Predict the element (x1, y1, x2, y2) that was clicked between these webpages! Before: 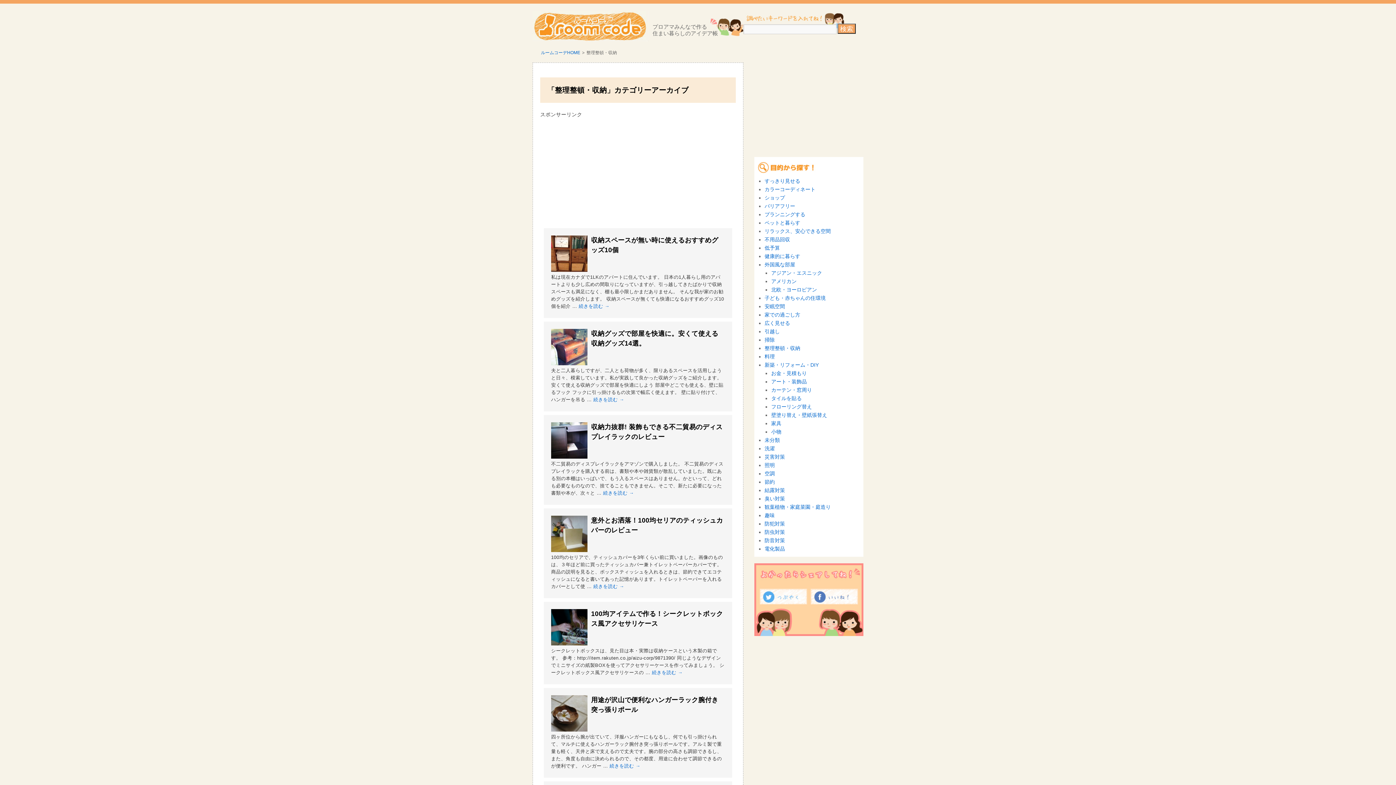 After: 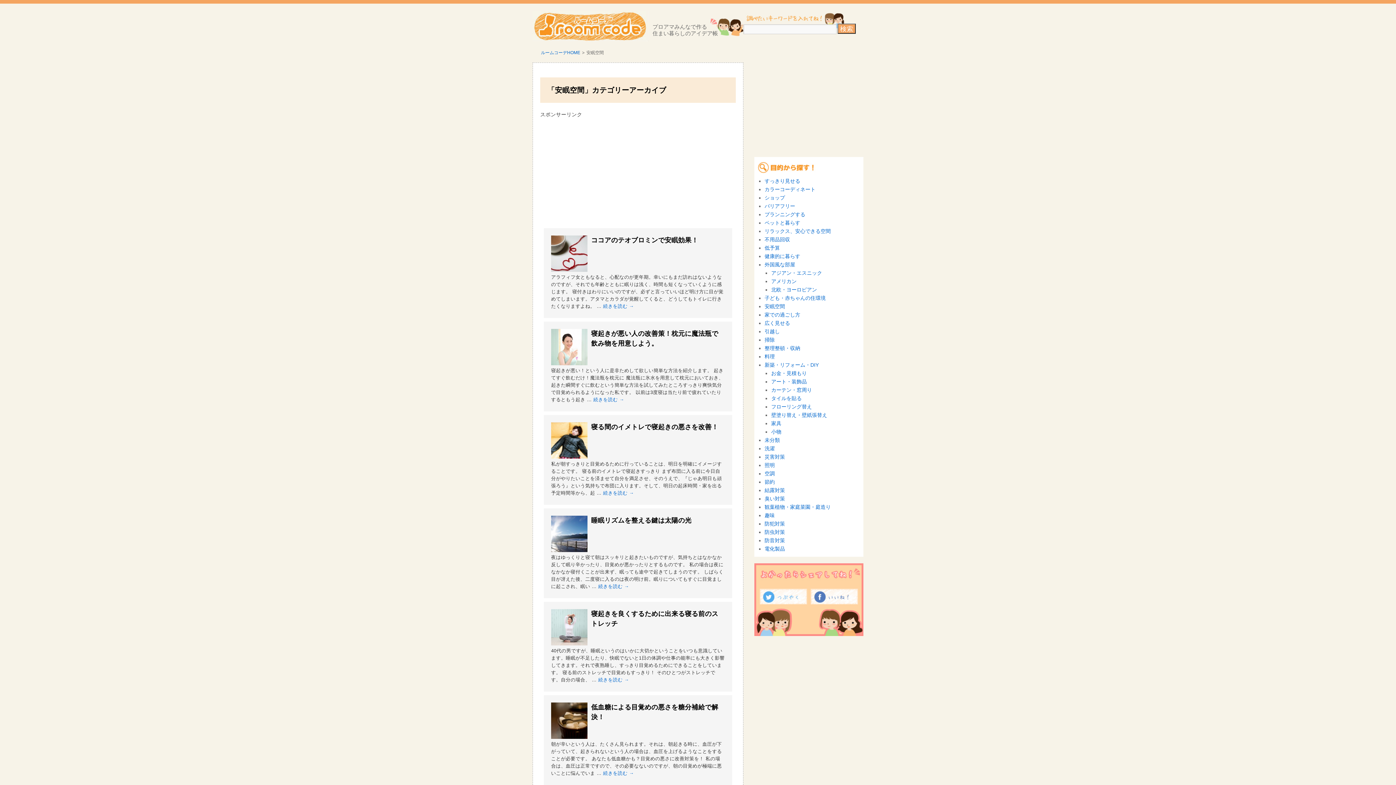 Action: label: 安眠空間 bbox: (764, 303, 785, 309)